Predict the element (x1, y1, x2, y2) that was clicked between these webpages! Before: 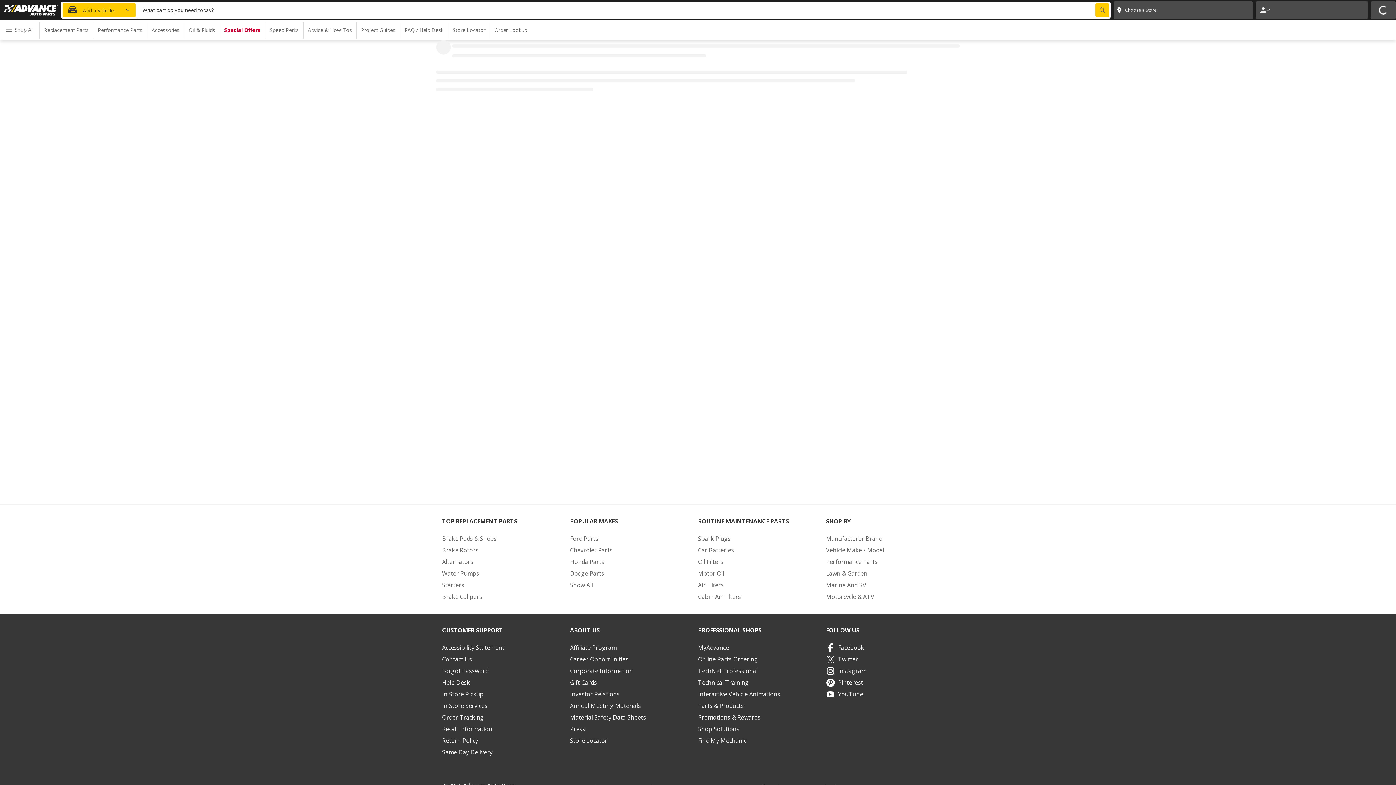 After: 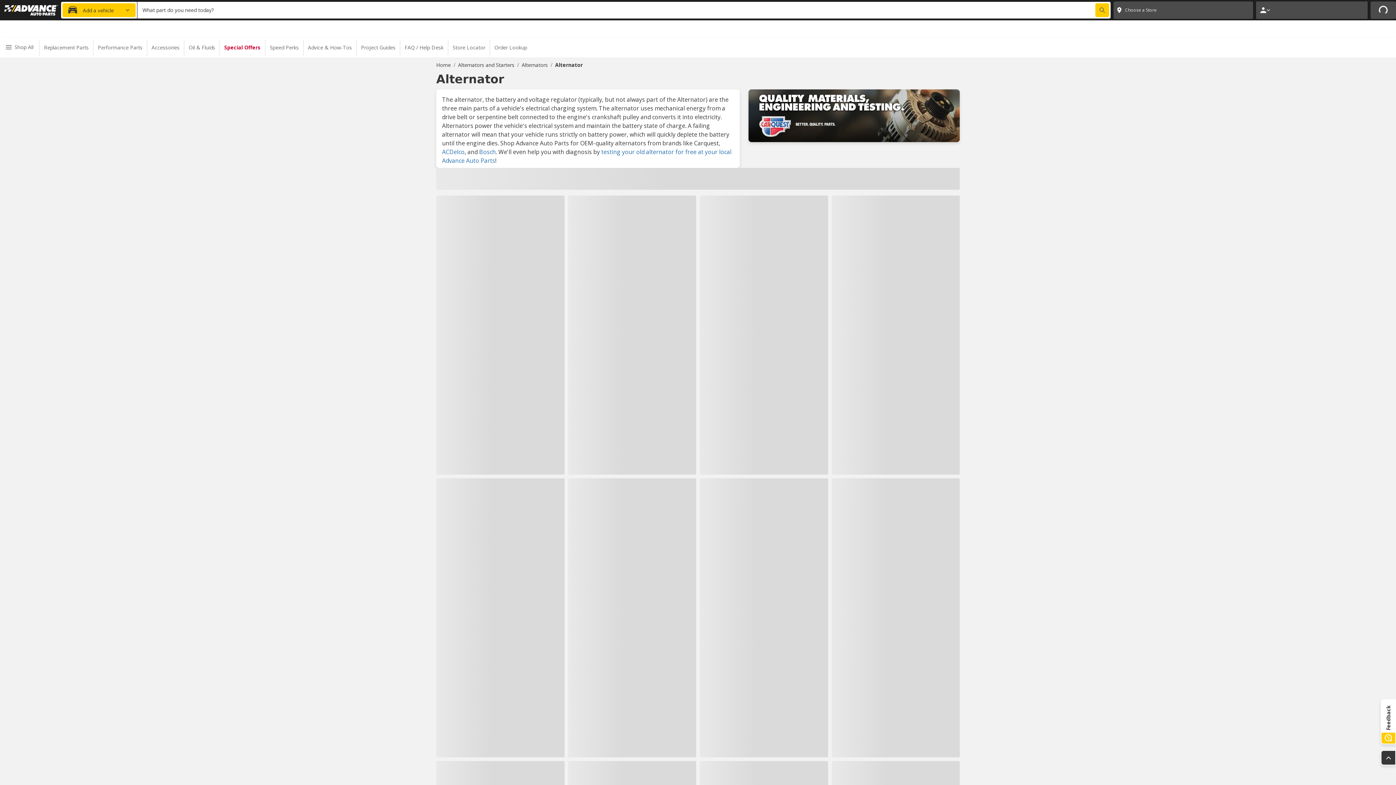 Action: label: Alternators bbox: (442, 556, 570, 568)